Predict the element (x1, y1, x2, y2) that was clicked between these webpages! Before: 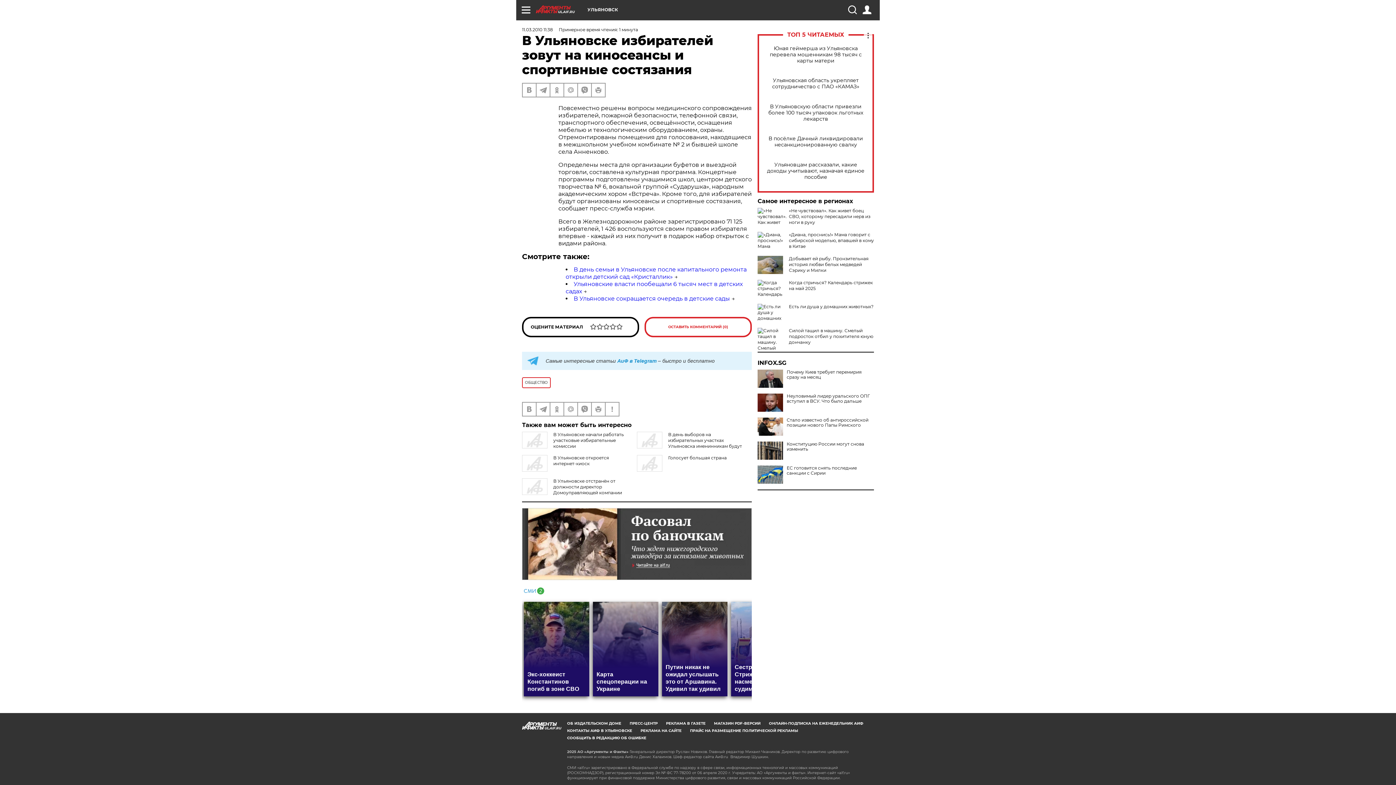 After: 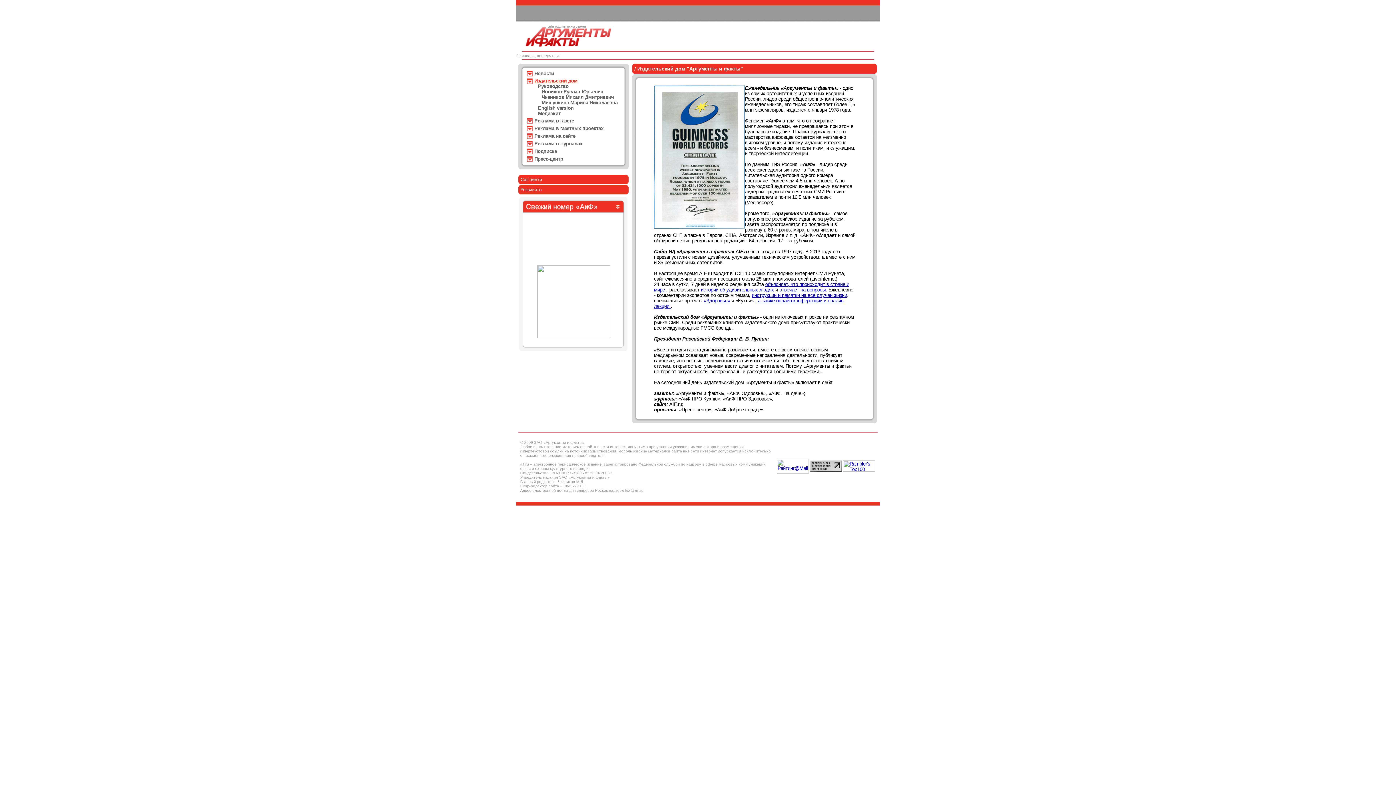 Action: label: ОБ ИЗДАТЕЛЬСКОМ ДОМЕ bbox: (567, 721, 621, 726)